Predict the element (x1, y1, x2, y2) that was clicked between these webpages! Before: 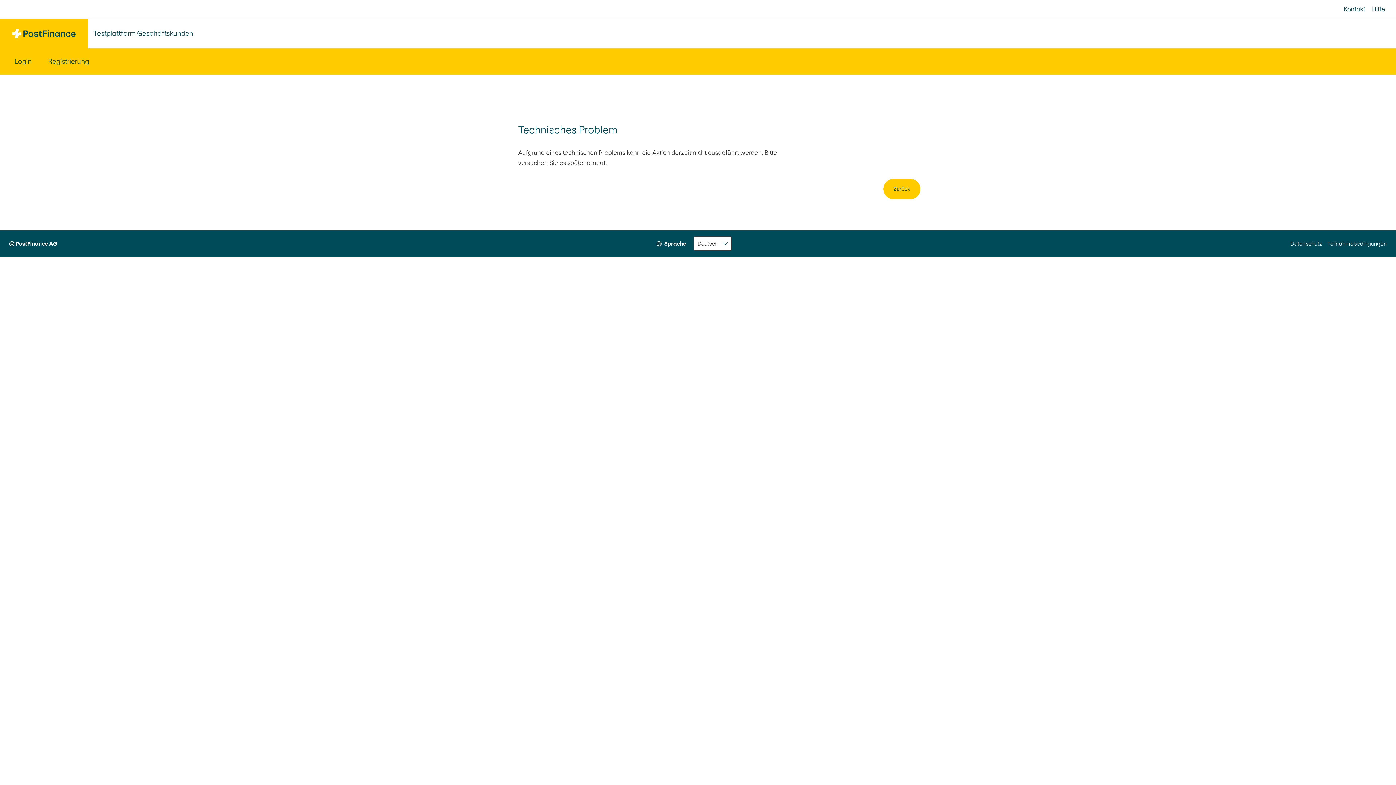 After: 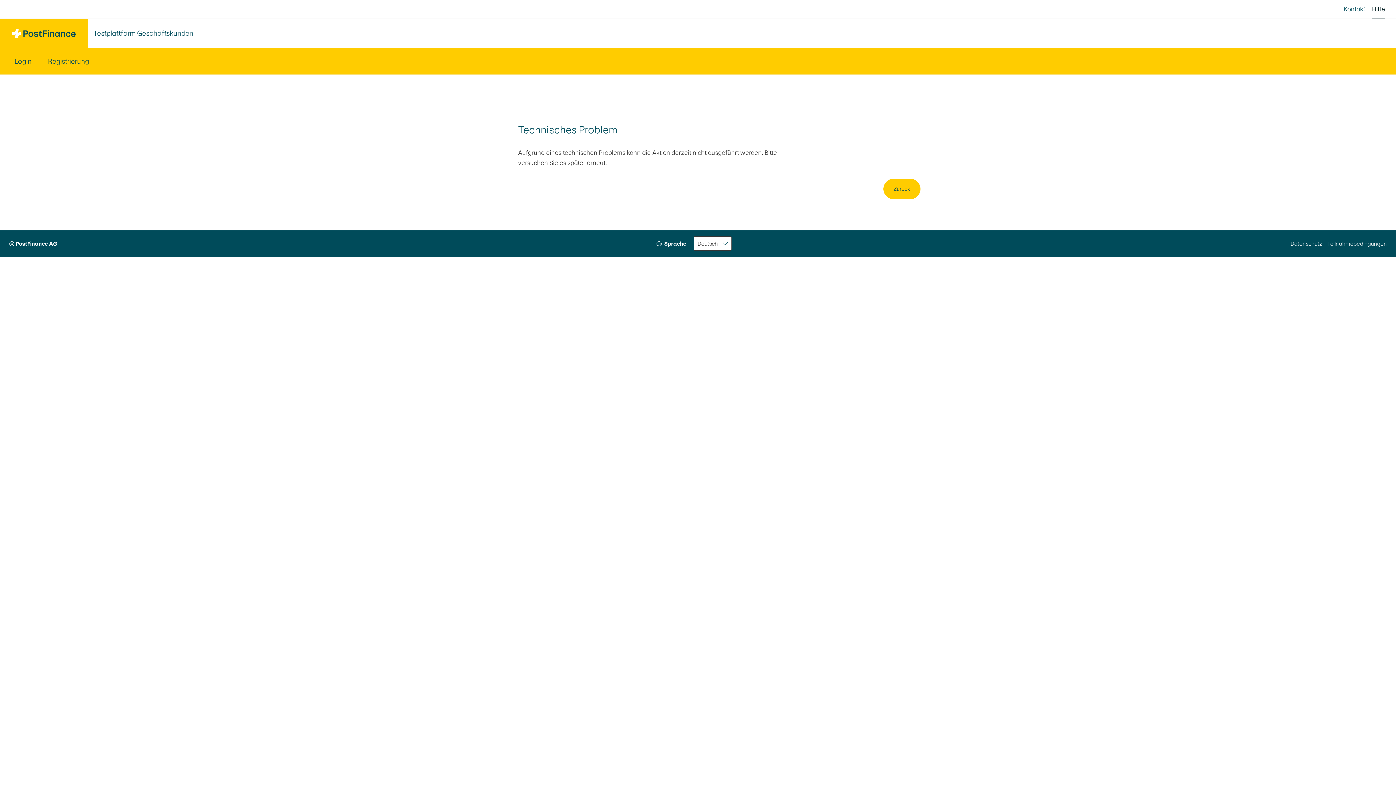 Action: bbox: (1372, 0, 1385, 18) label: Hilfe